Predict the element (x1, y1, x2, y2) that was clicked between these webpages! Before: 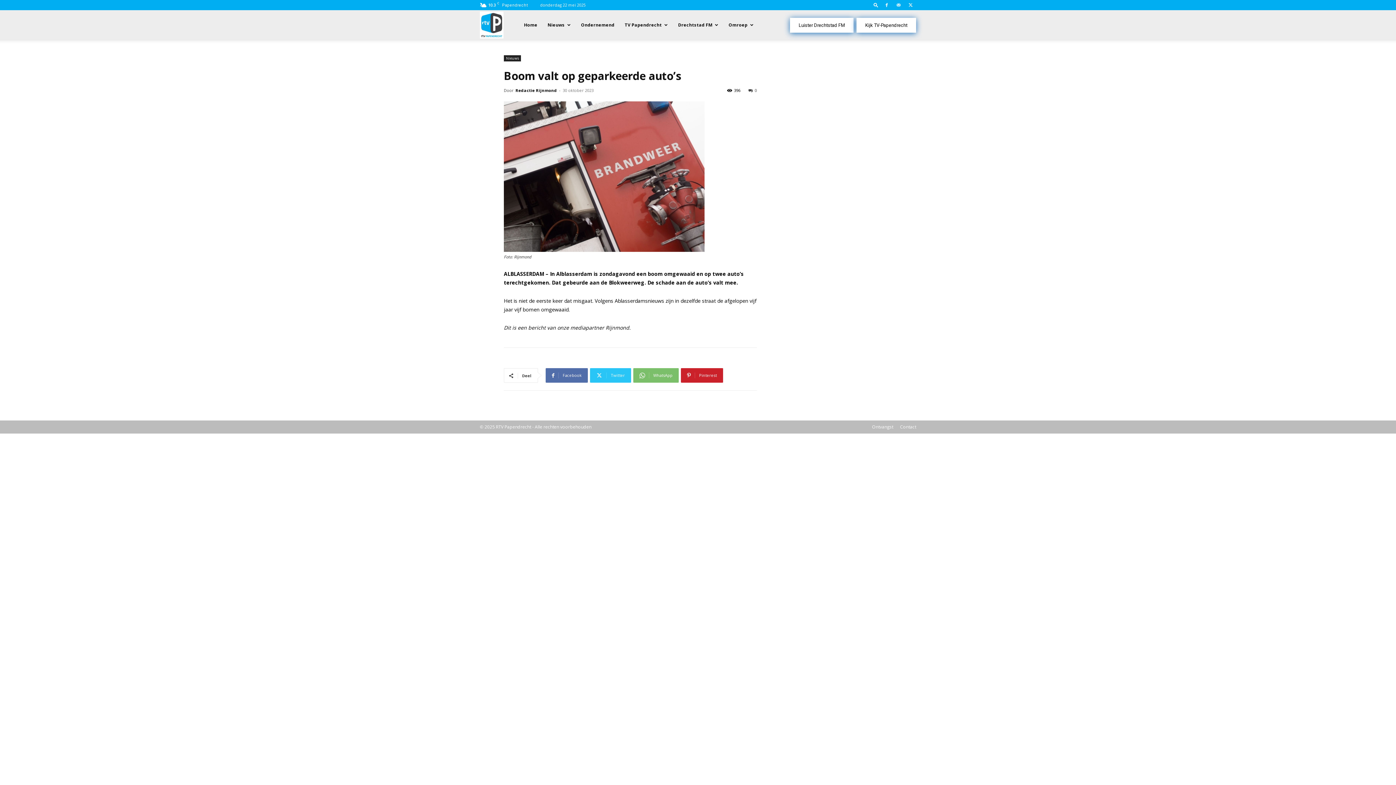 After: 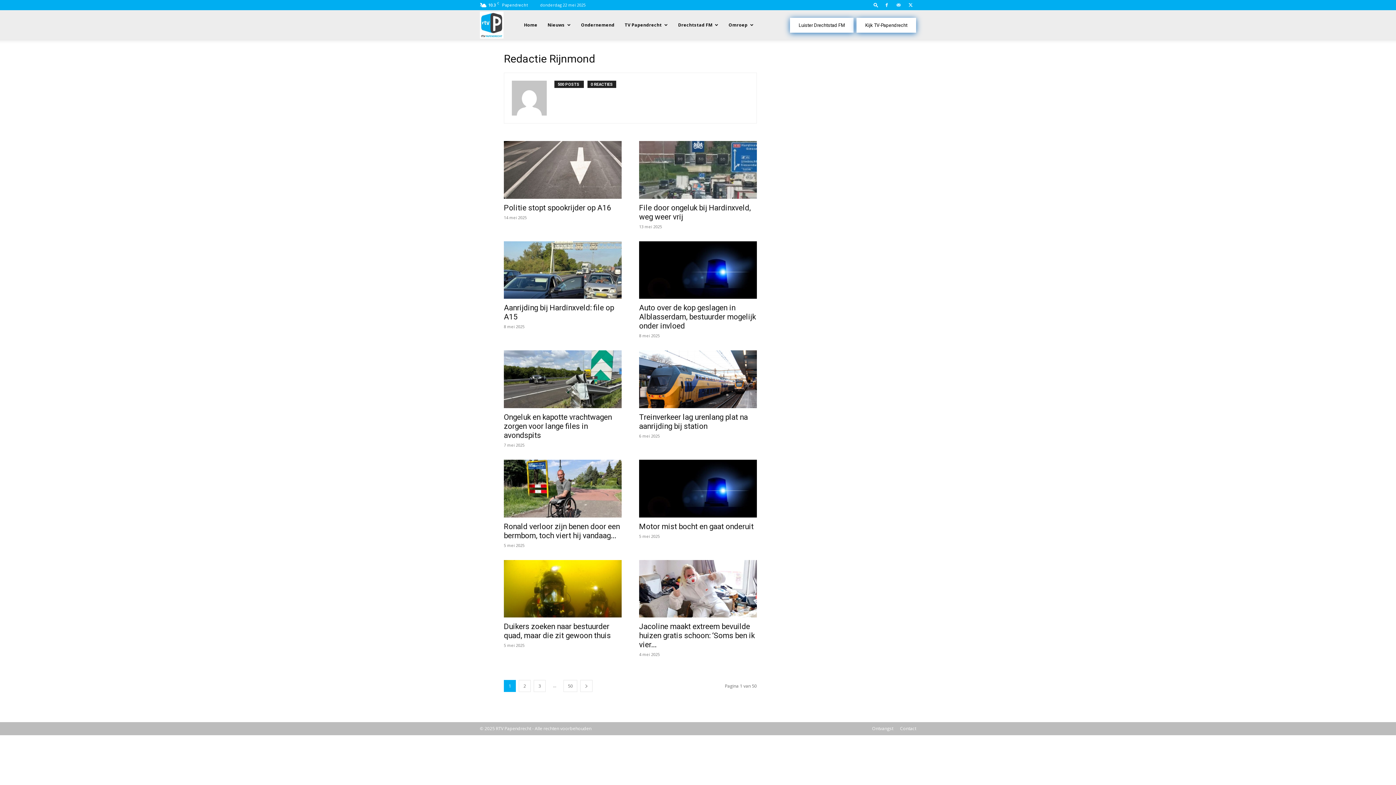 Action: label: Redactie Rijnmond bbox: (515, 87, 557, 93)